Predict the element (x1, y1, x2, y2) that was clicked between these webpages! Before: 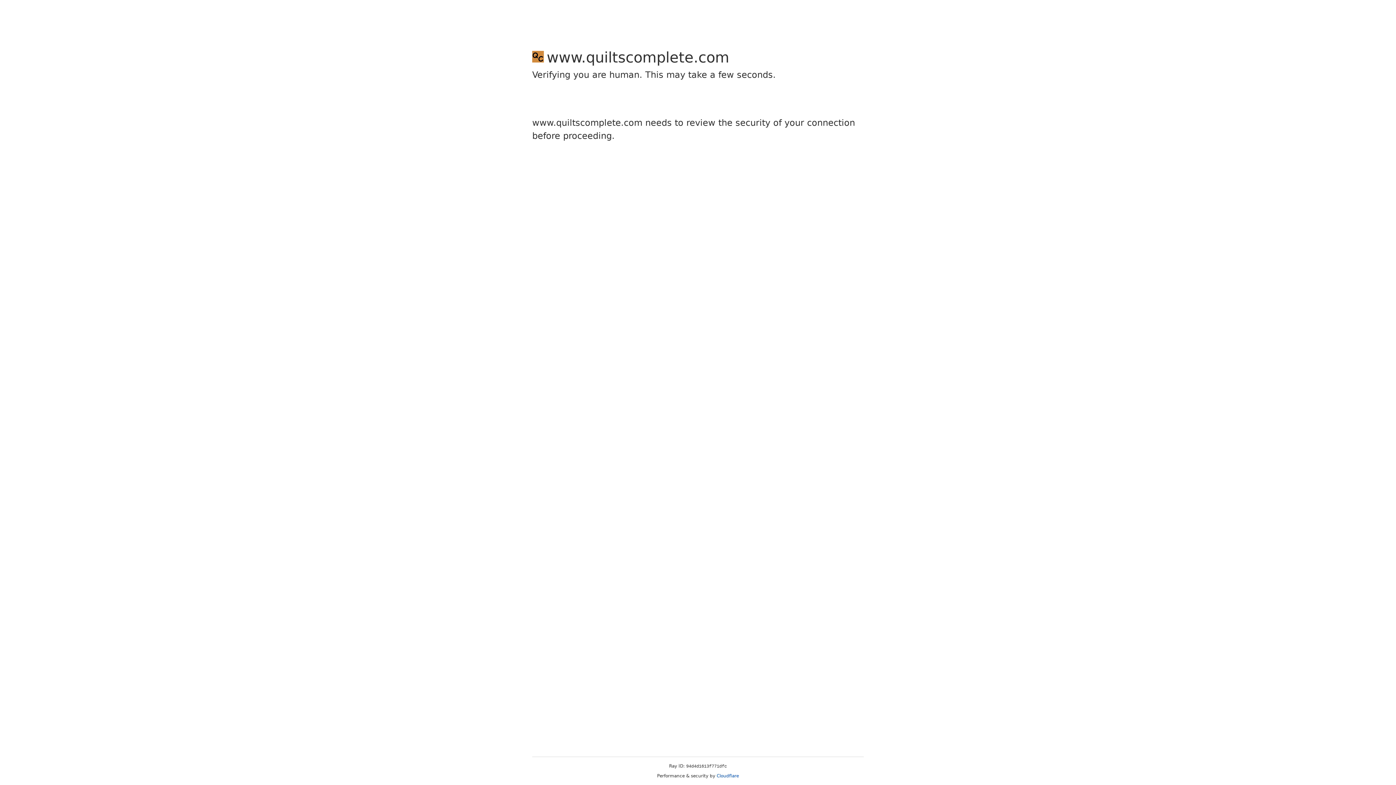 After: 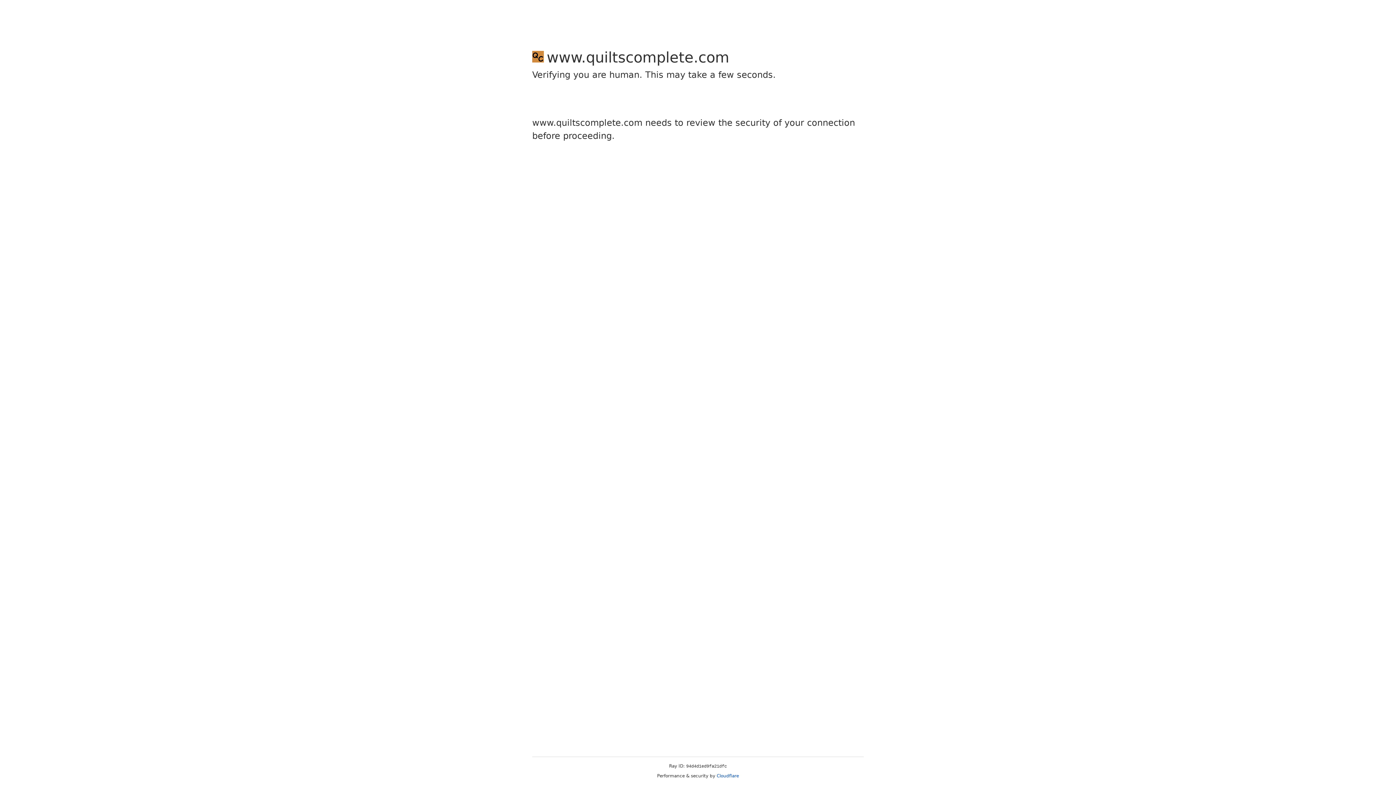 Action: label: Cloudflare bbox: (716, 773, 739, 778)